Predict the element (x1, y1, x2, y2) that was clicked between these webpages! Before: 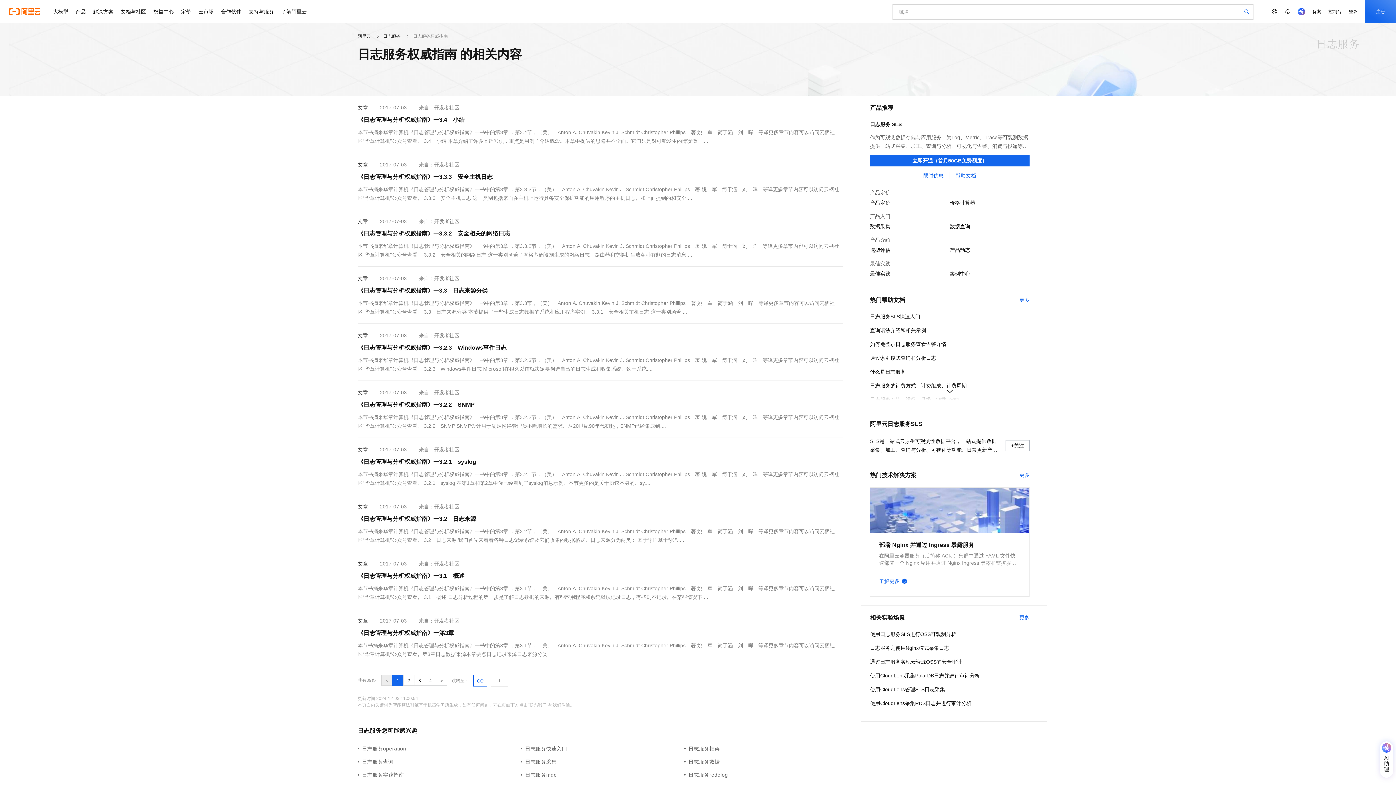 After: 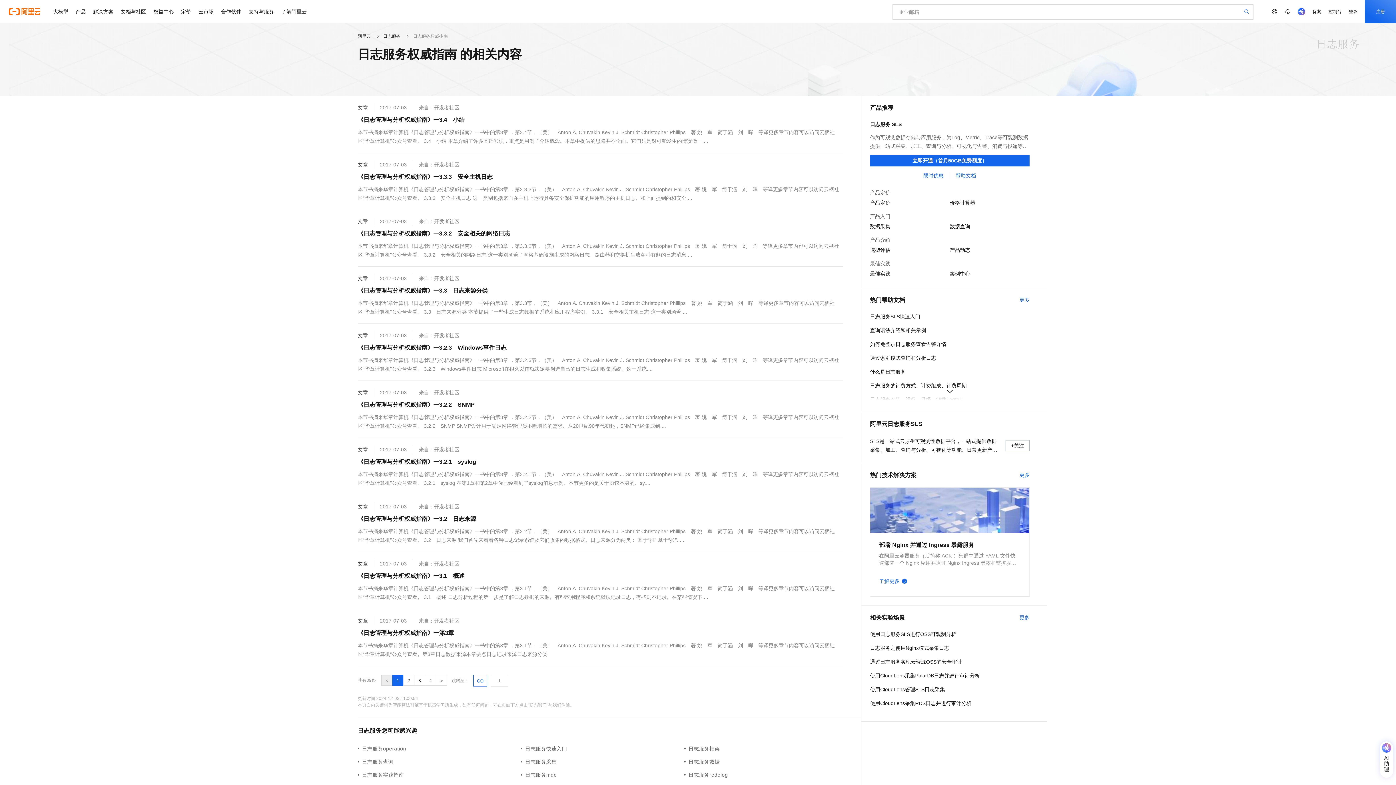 Action: label: 更多 bbox: (1019, 297, 1029, 303)